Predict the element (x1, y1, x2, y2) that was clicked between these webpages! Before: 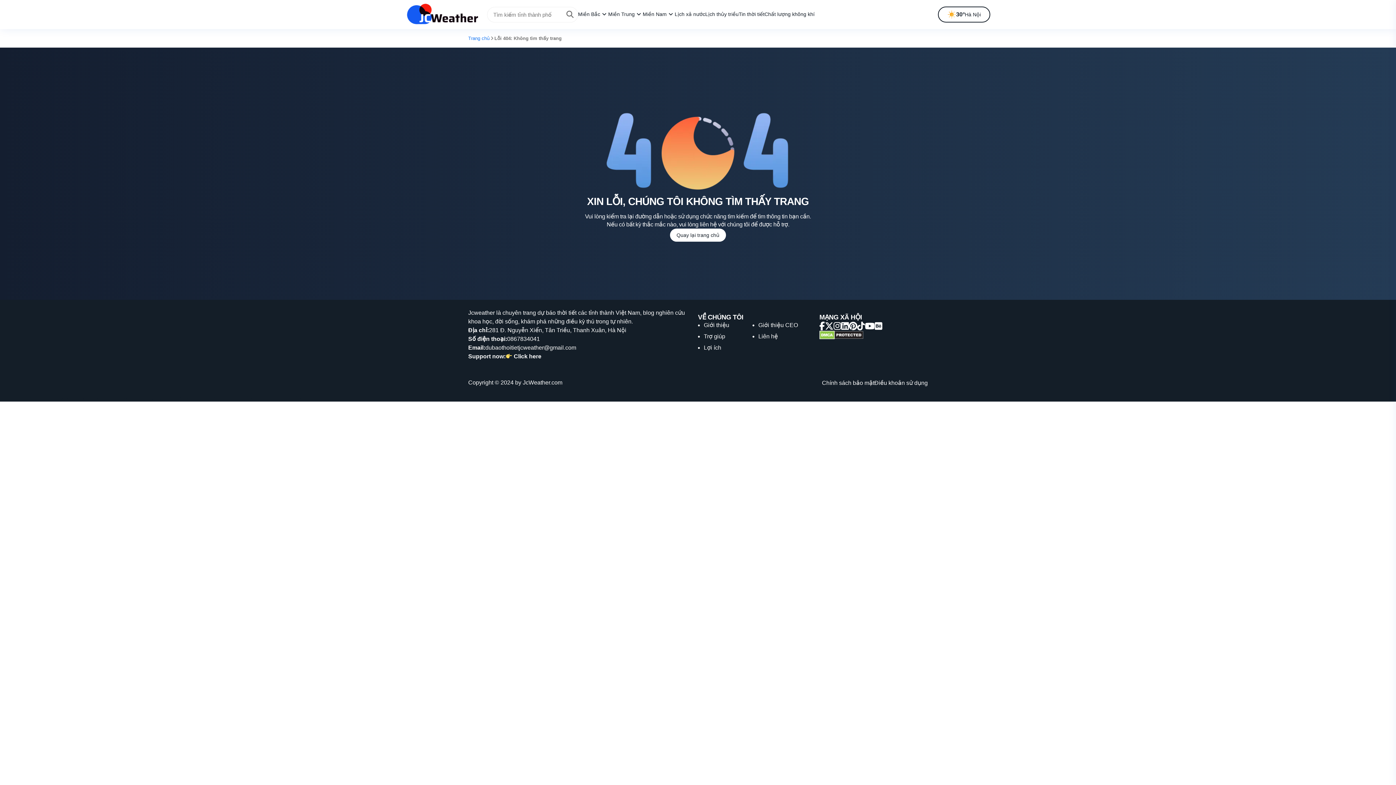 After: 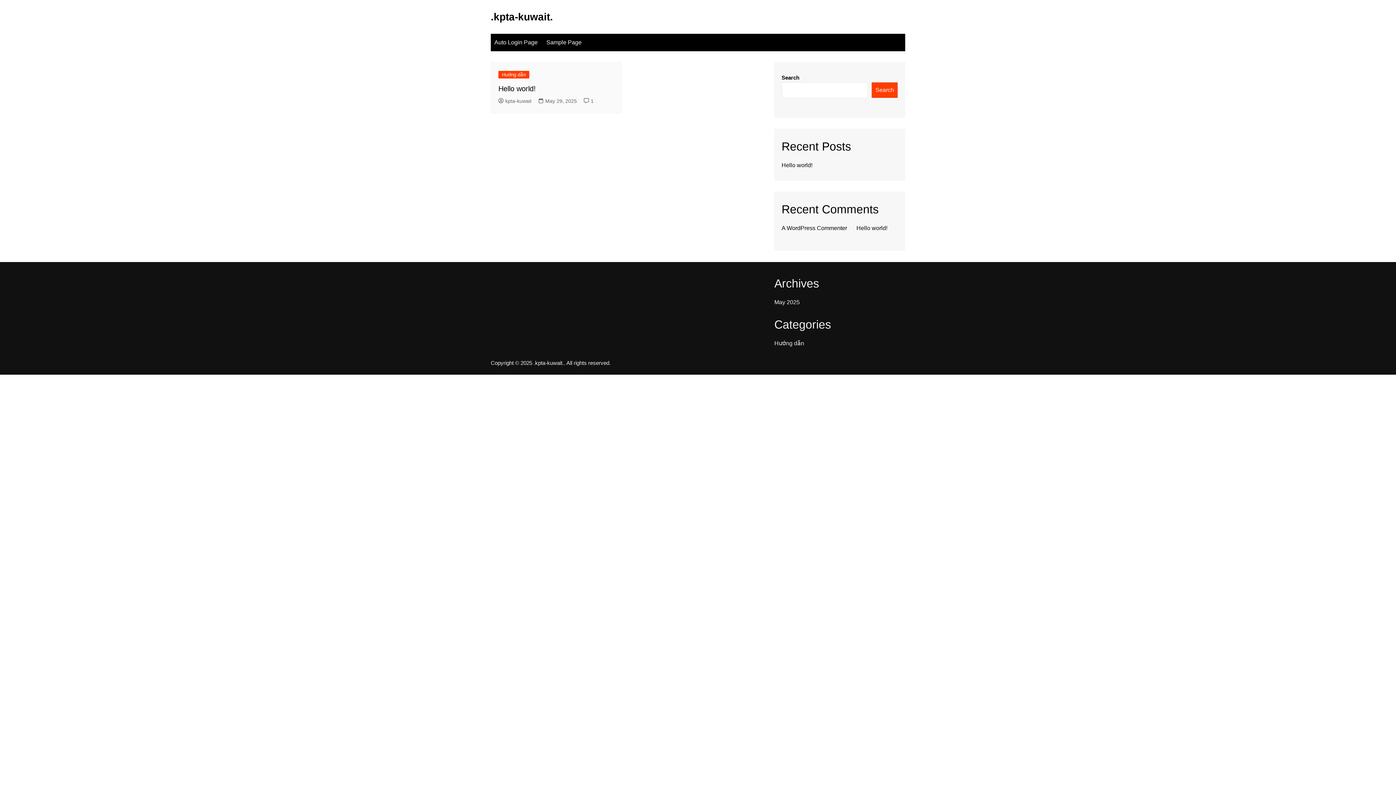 Action: bbox: (704, 355, 715, 361) label: m88